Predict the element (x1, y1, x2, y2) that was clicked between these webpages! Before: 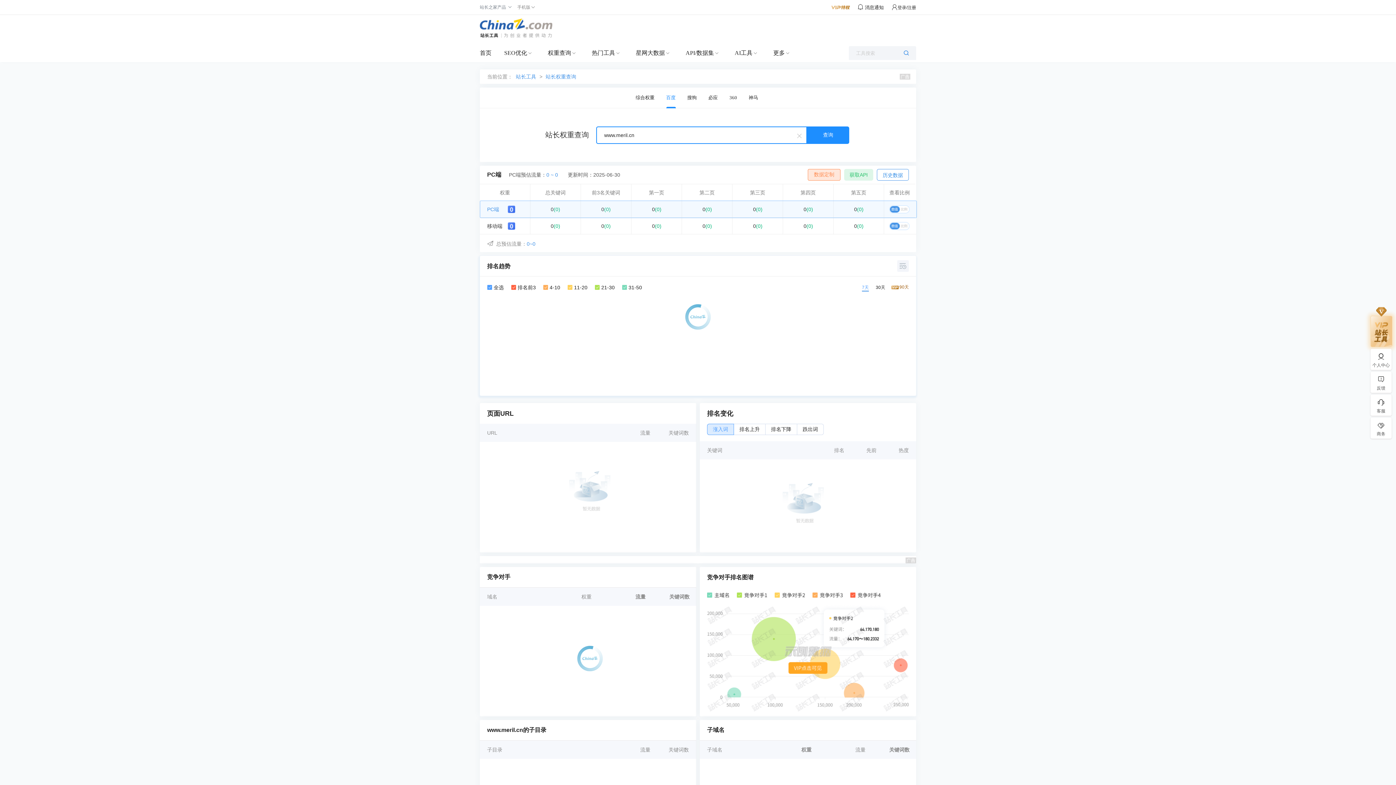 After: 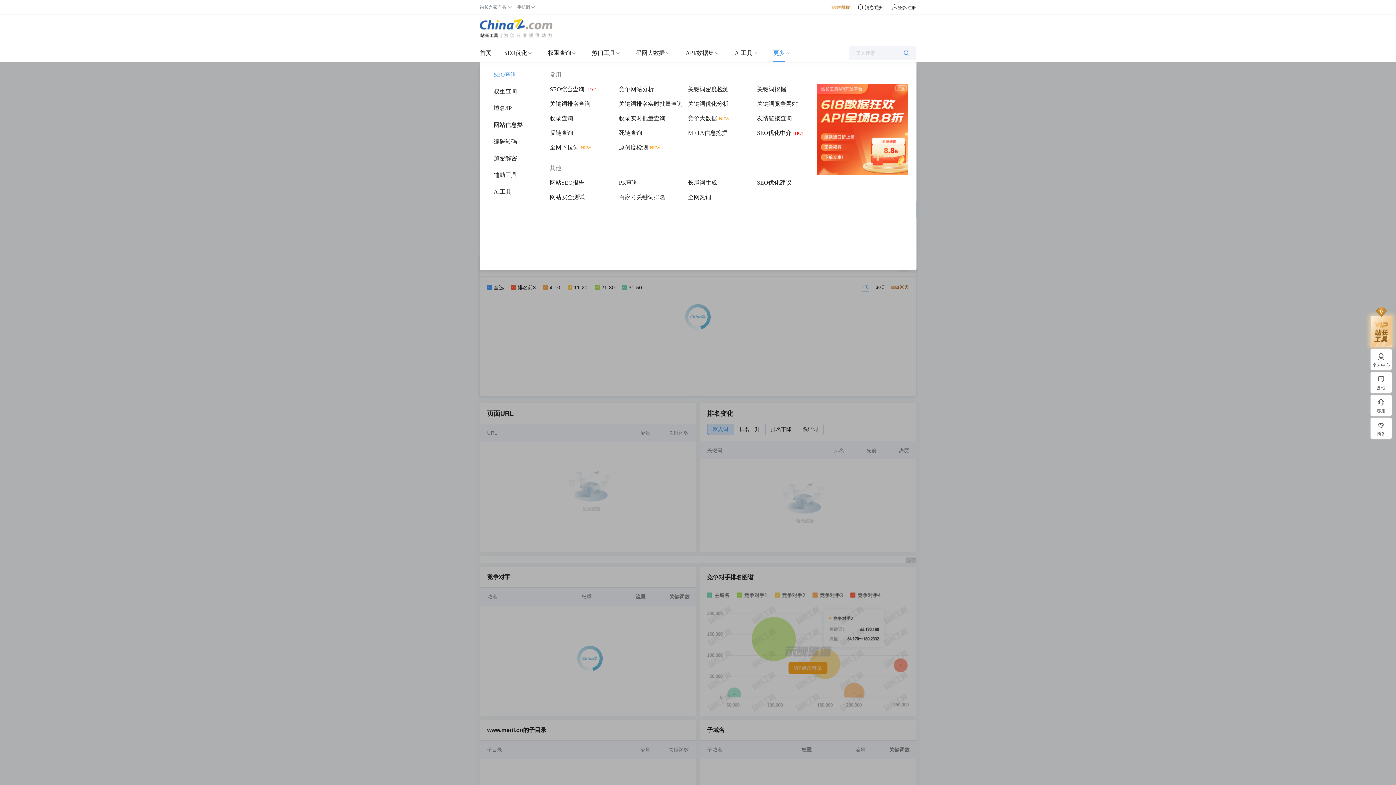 Action: label: 更多 bbox: (773, 44, 785, 62)